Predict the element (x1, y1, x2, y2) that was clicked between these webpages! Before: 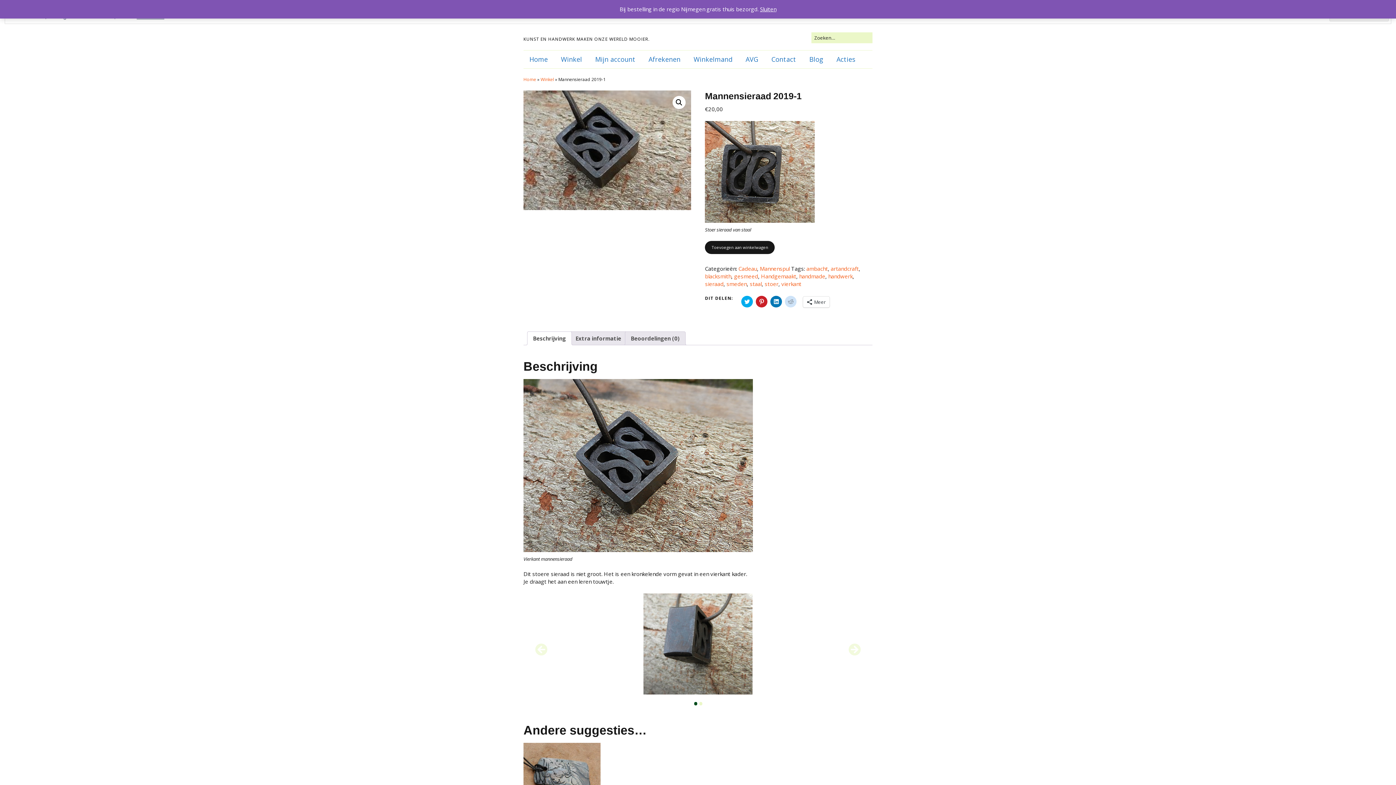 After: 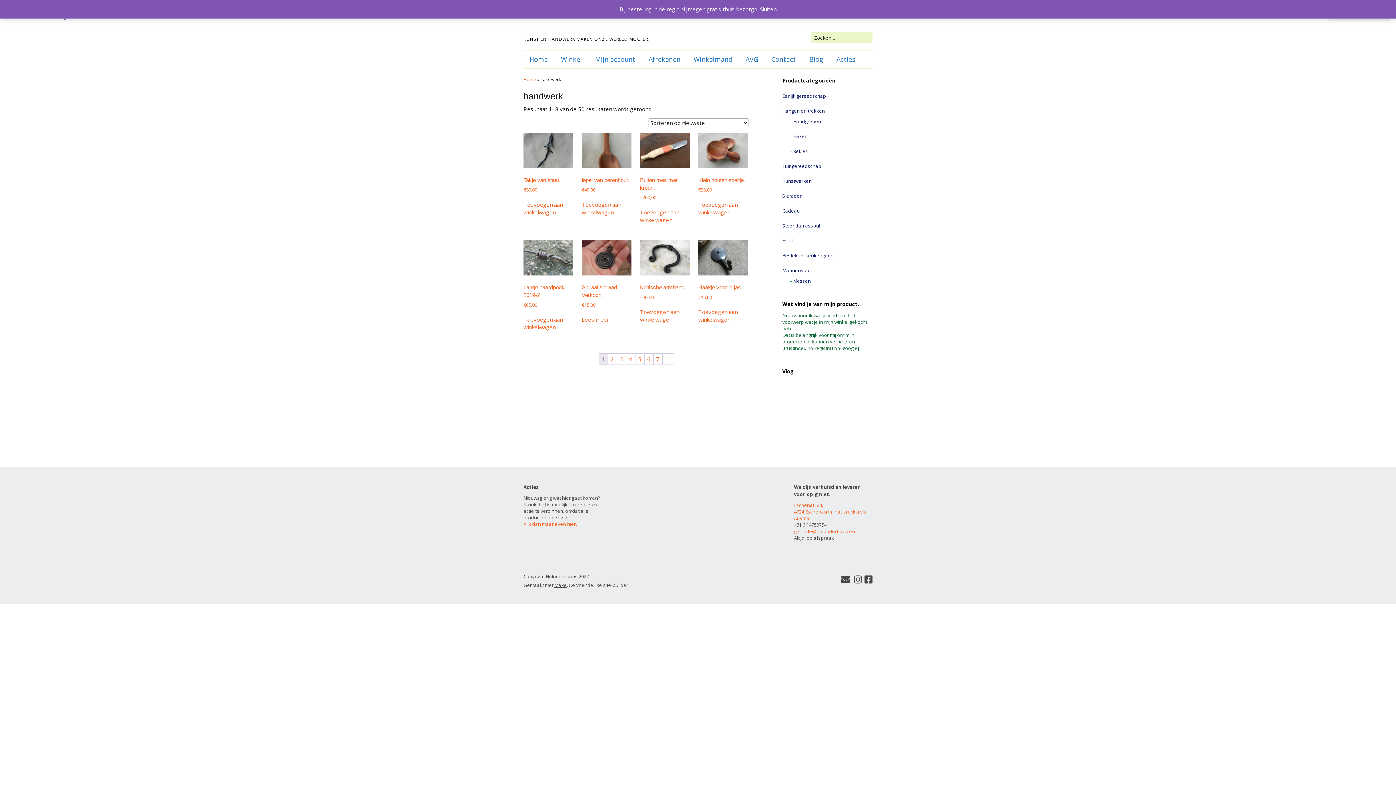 Action: label: handwerk bbox: (828, 272, 852, 280)